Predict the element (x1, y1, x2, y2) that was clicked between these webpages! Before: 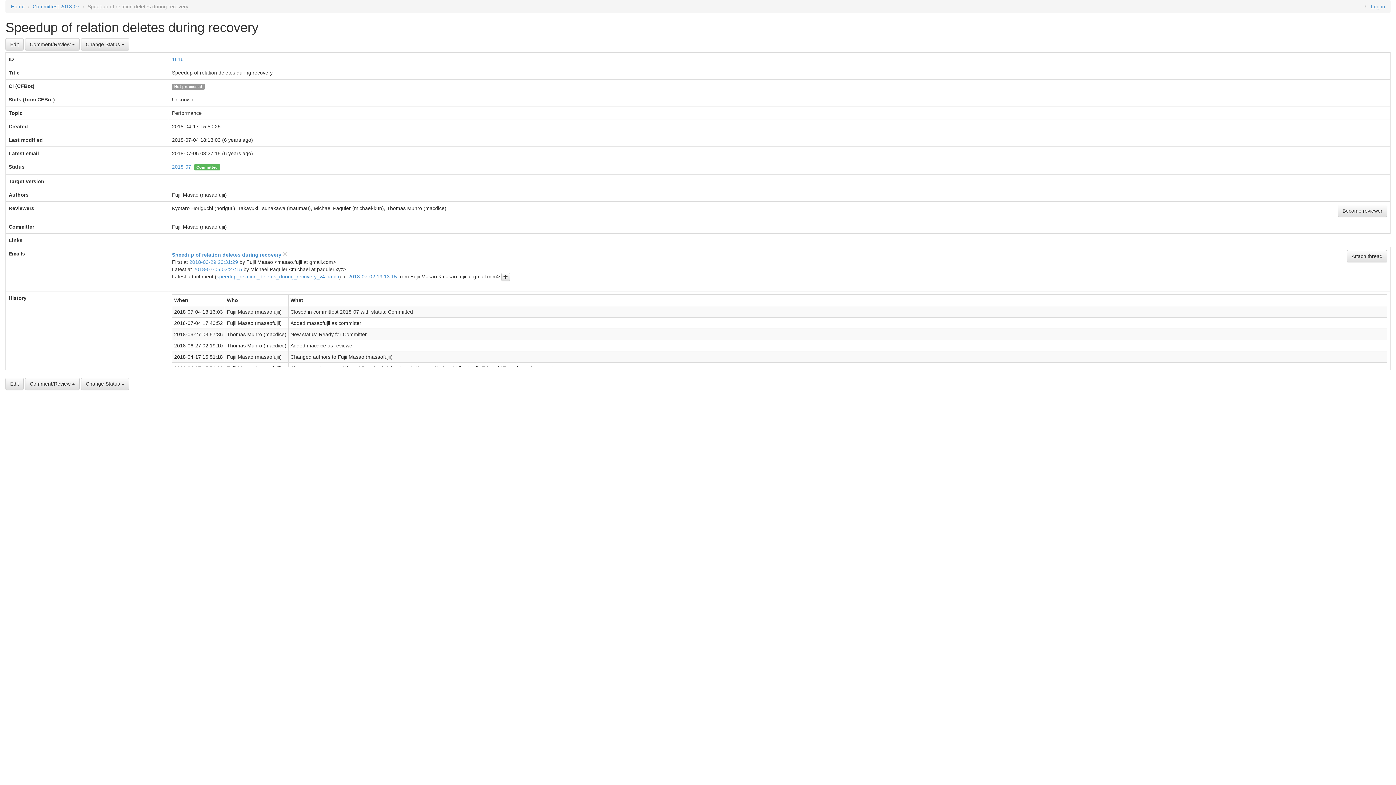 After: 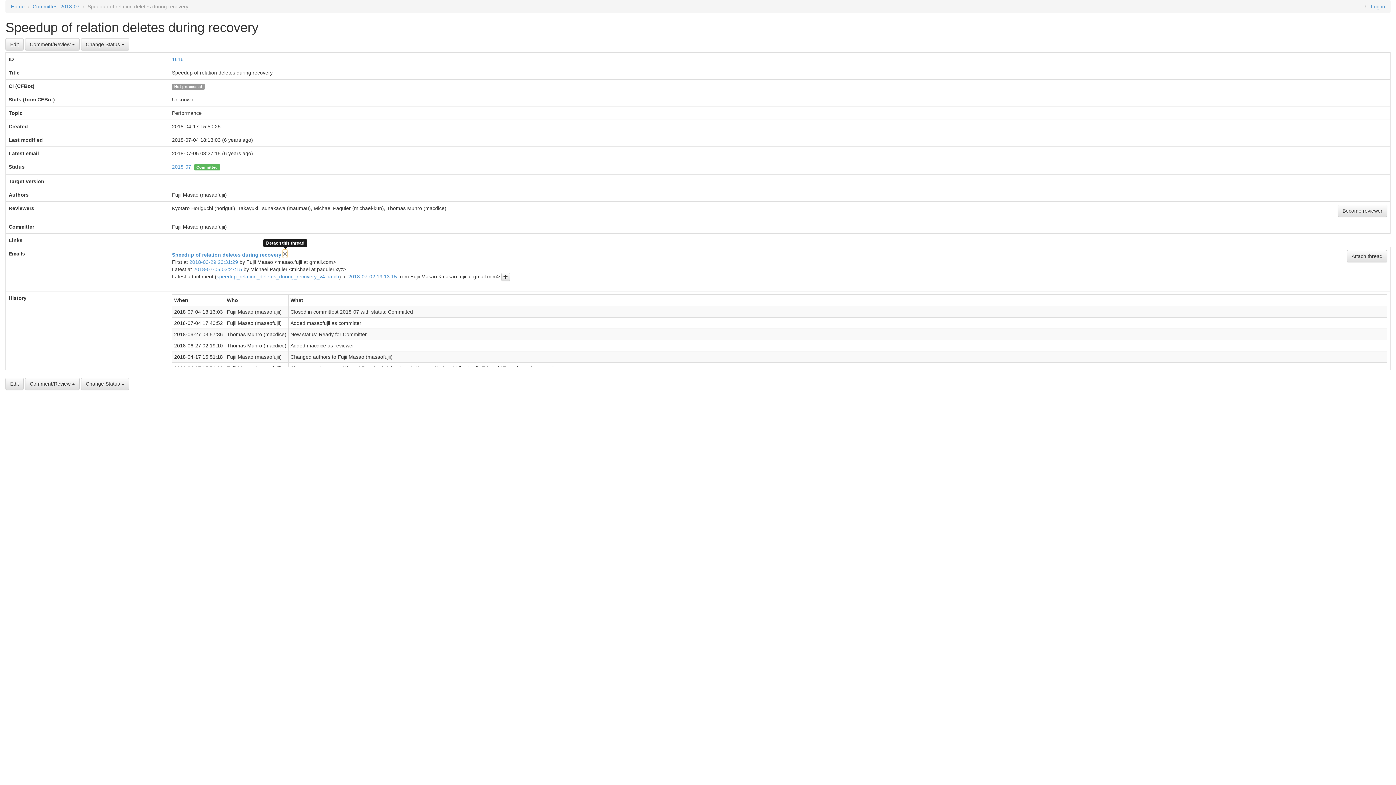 Action: bbox: (282, 250, 287, 257) label: ×